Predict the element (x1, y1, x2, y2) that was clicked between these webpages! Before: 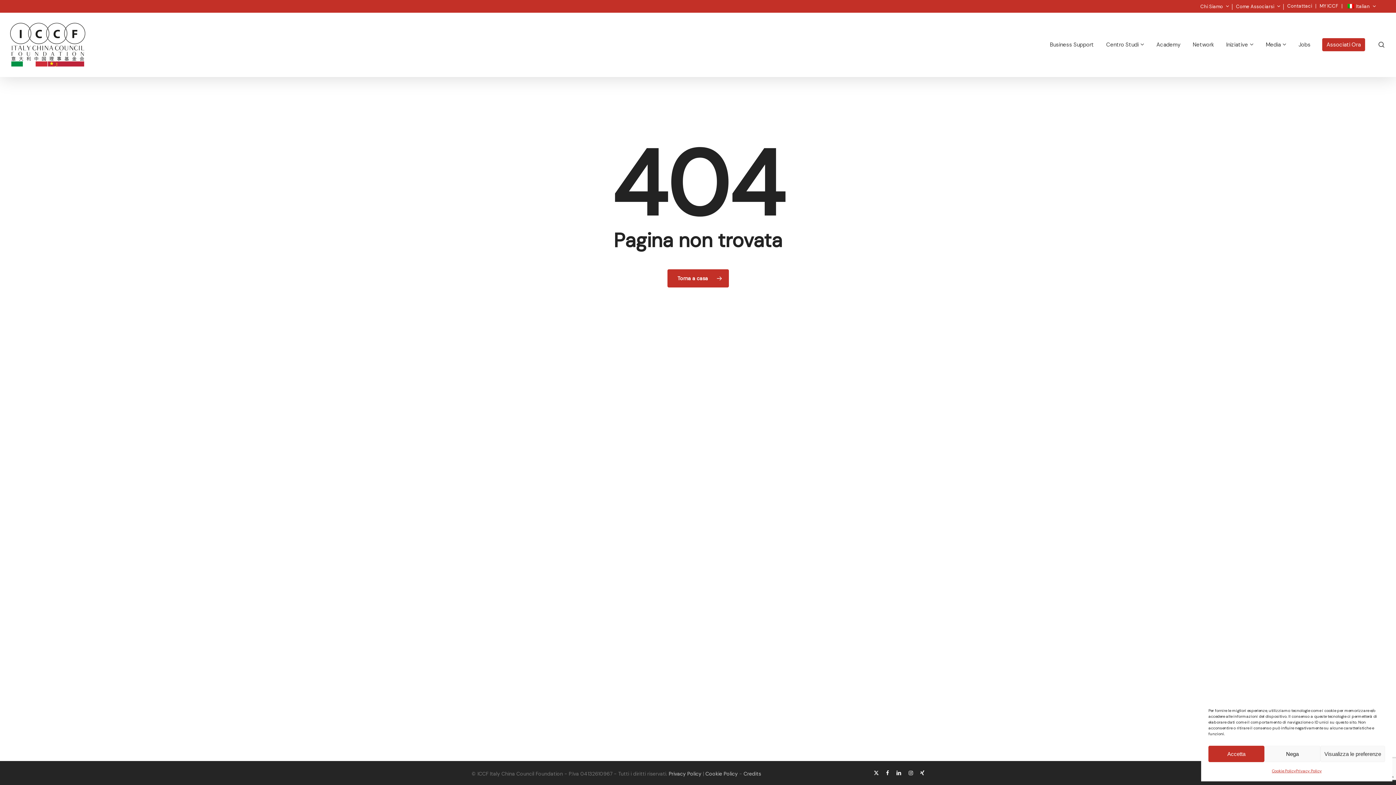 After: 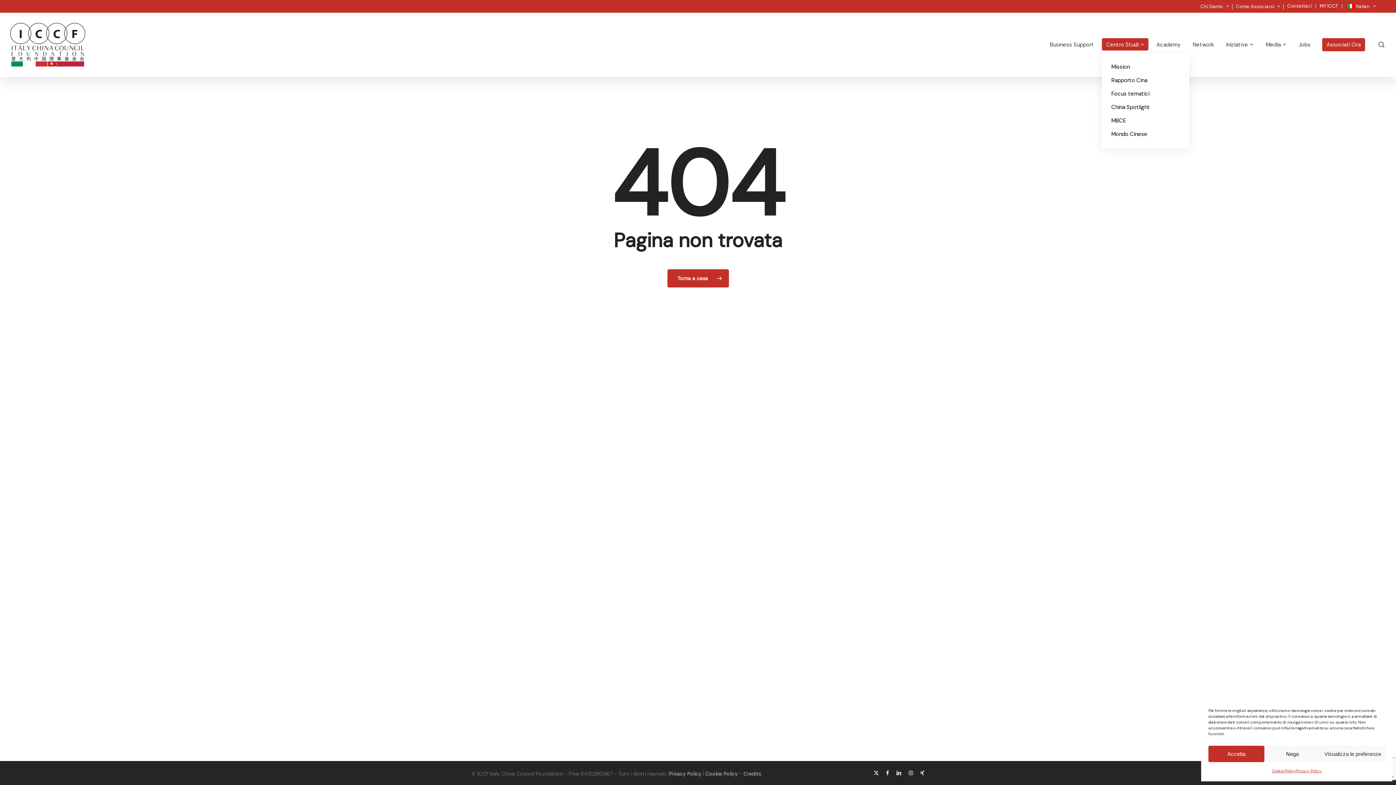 Action: label: Centro Studi bbox: (1102, 38, 1148, 50)